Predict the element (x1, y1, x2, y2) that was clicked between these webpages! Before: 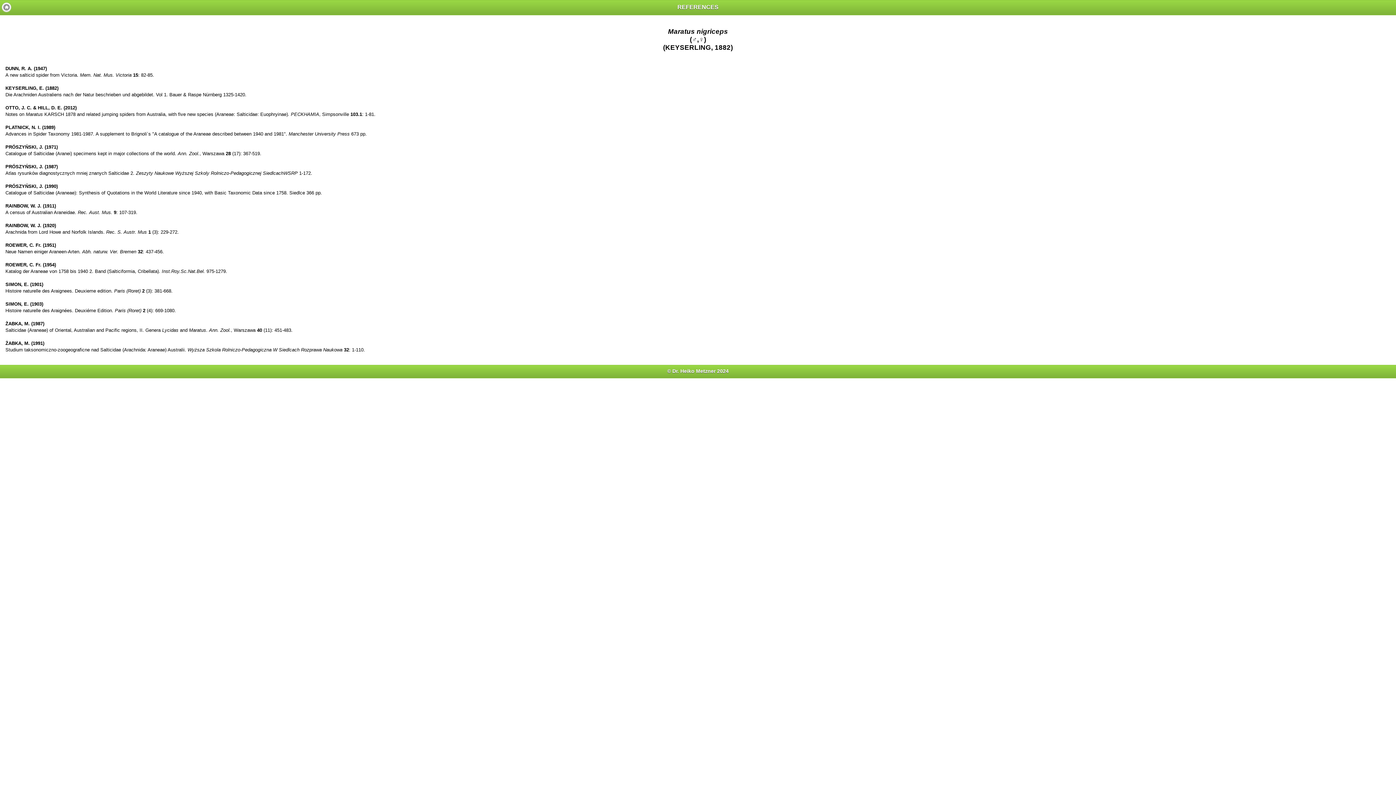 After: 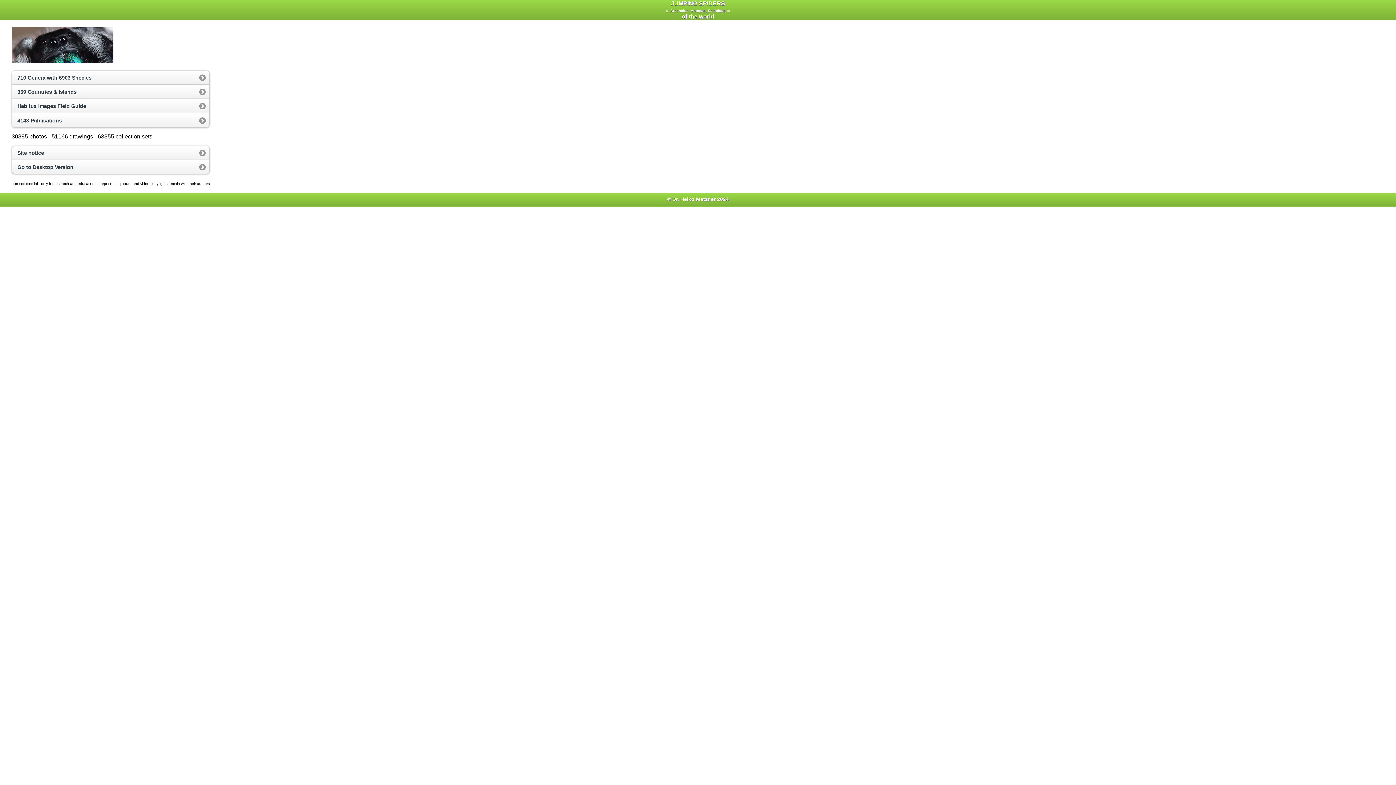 Action: bbox: (1, 2, 11, 12) label: Home
 